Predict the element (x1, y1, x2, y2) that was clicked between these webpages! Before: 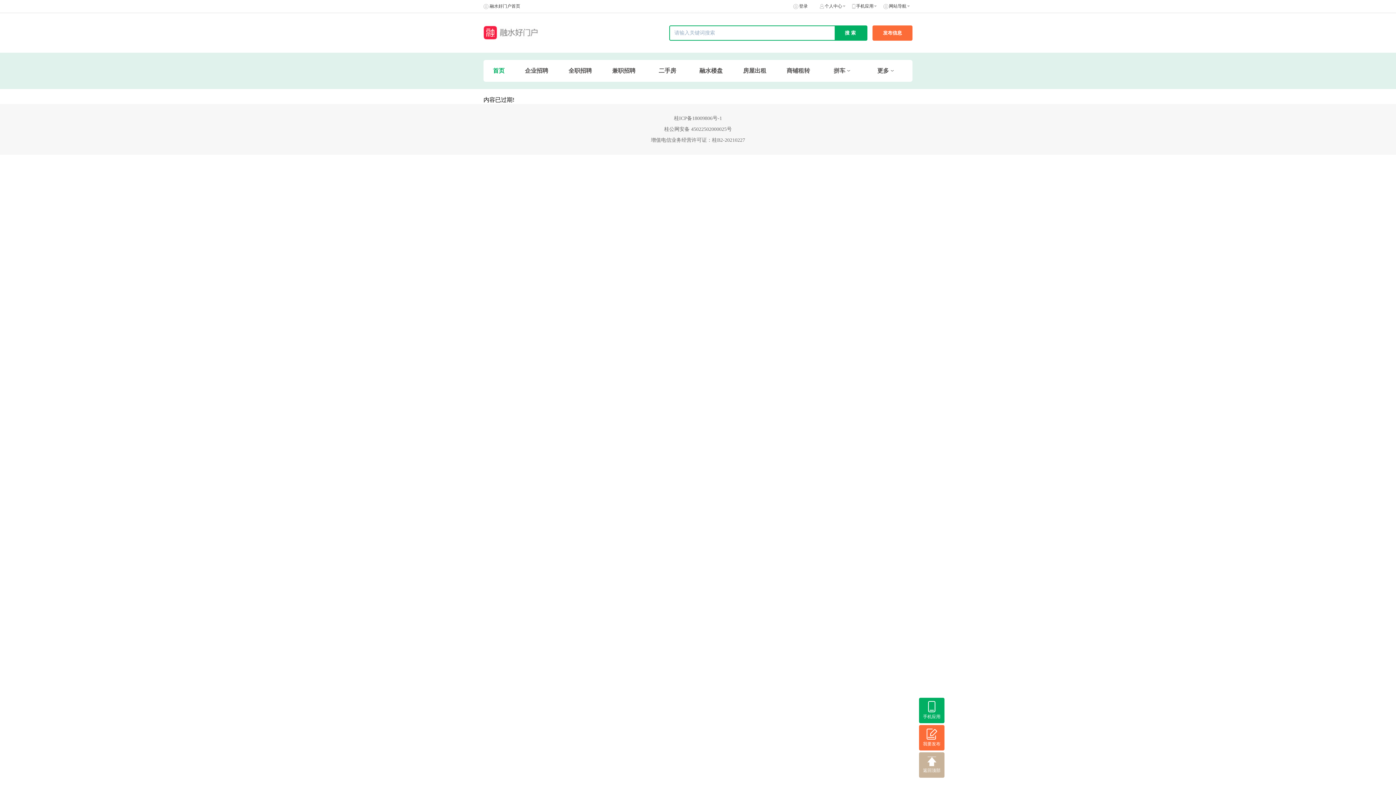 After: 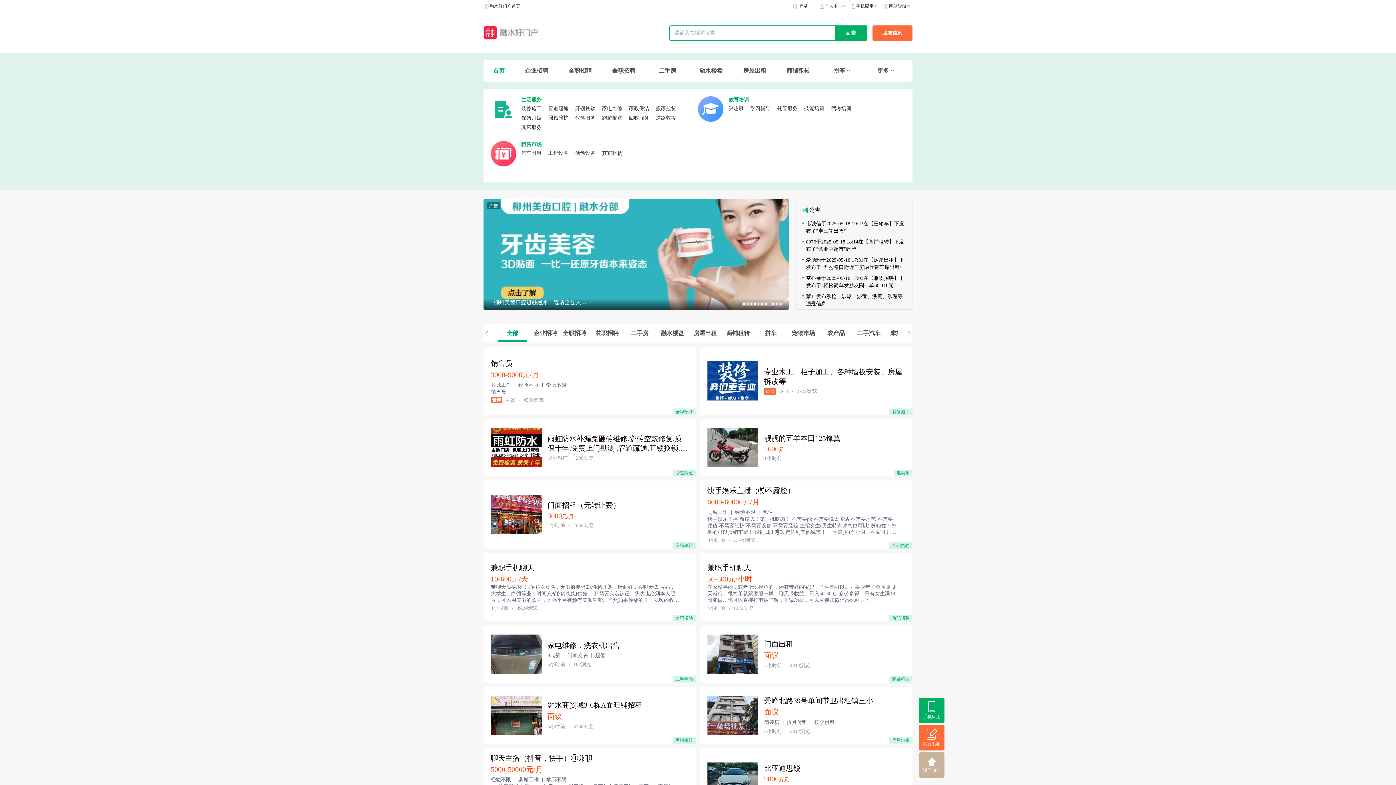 Action: label: 首页 bbox: (493, 67, 504, 74)